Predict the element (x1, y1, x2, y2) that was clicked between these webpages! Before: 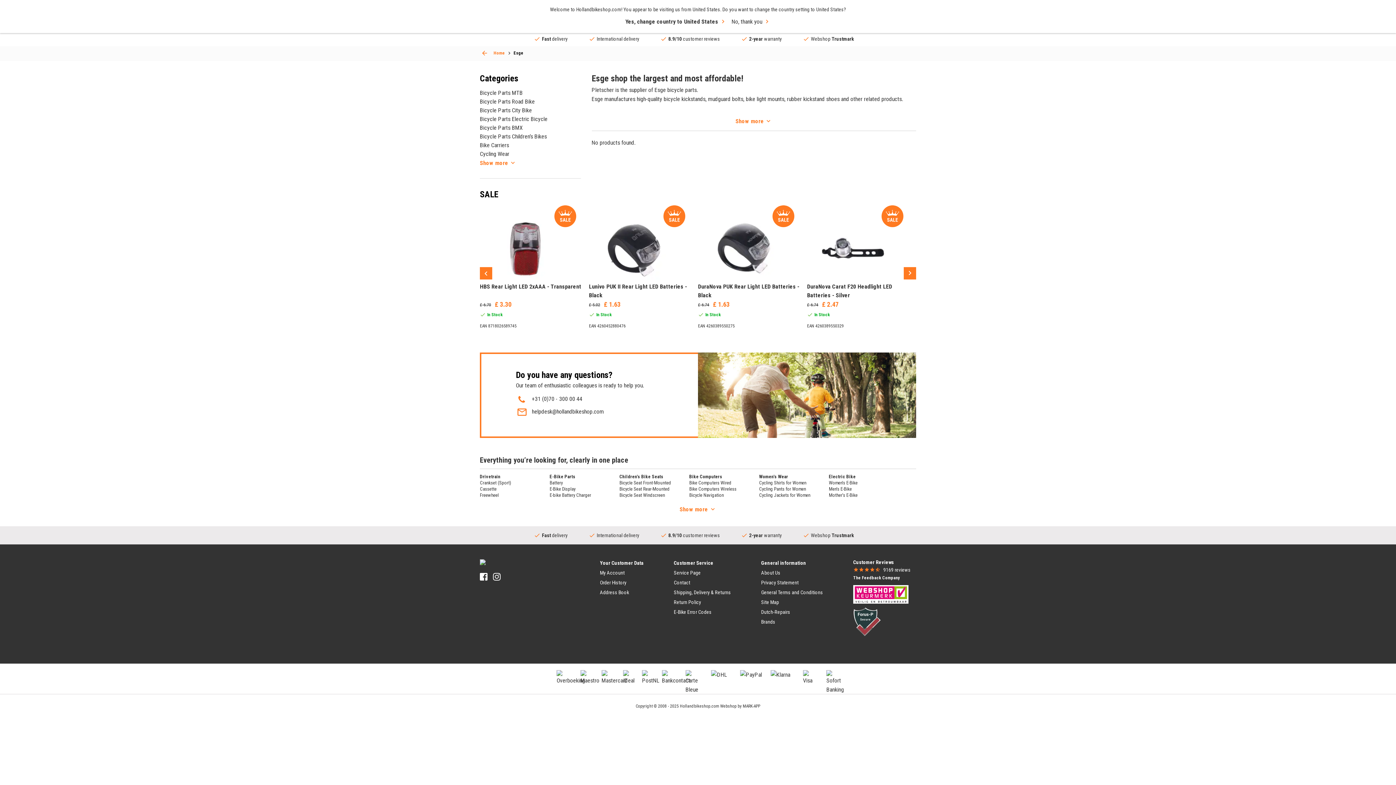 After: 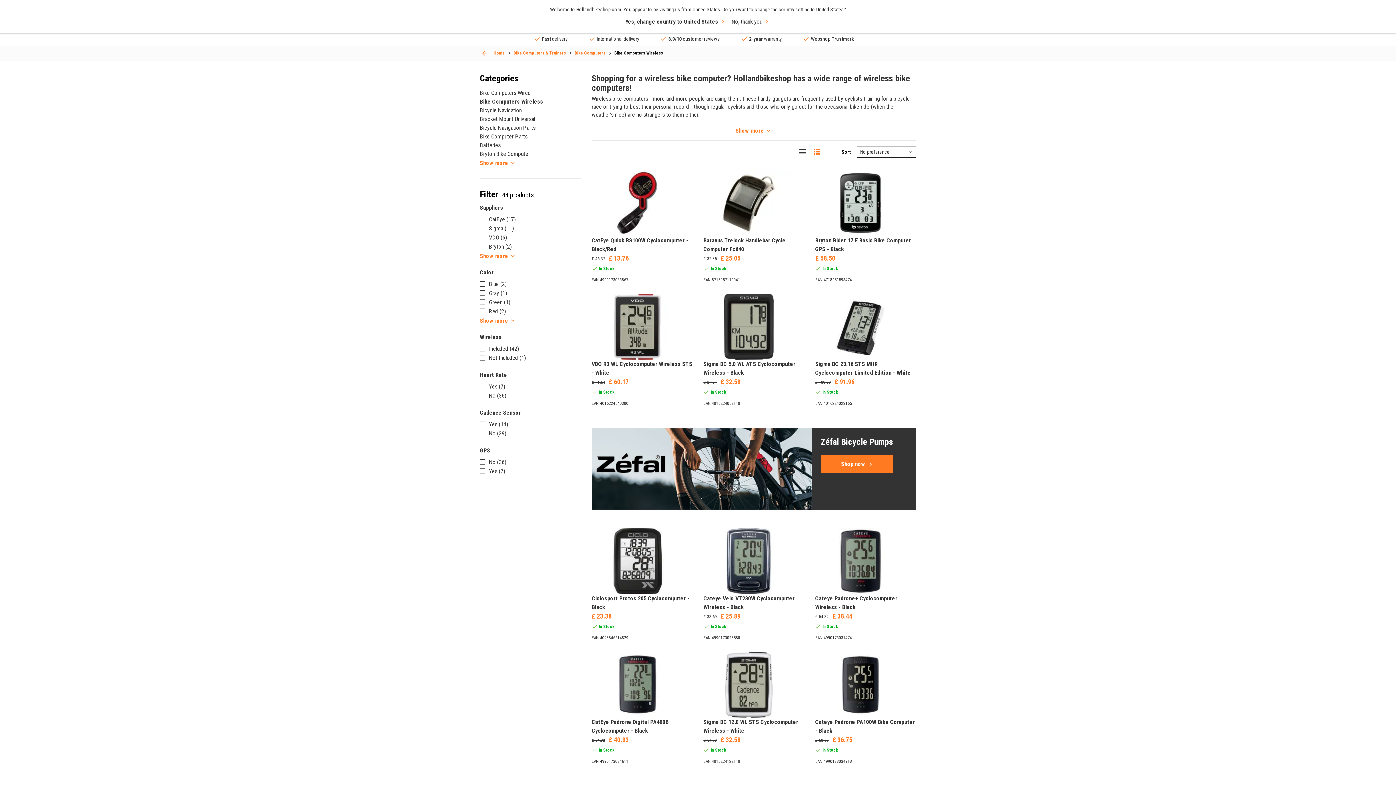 Action: bbox: (689, 486, 736, 492) label: Bike Computers Wireless